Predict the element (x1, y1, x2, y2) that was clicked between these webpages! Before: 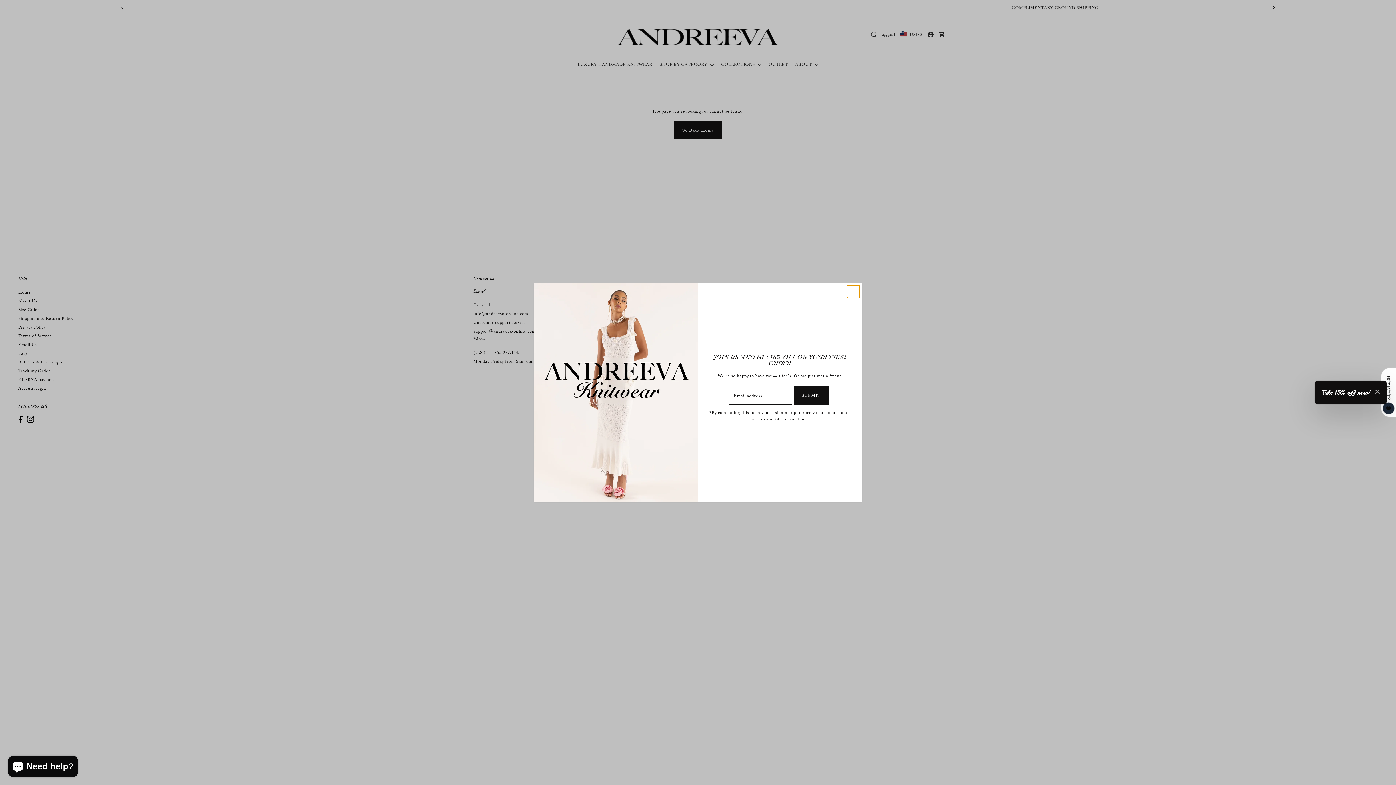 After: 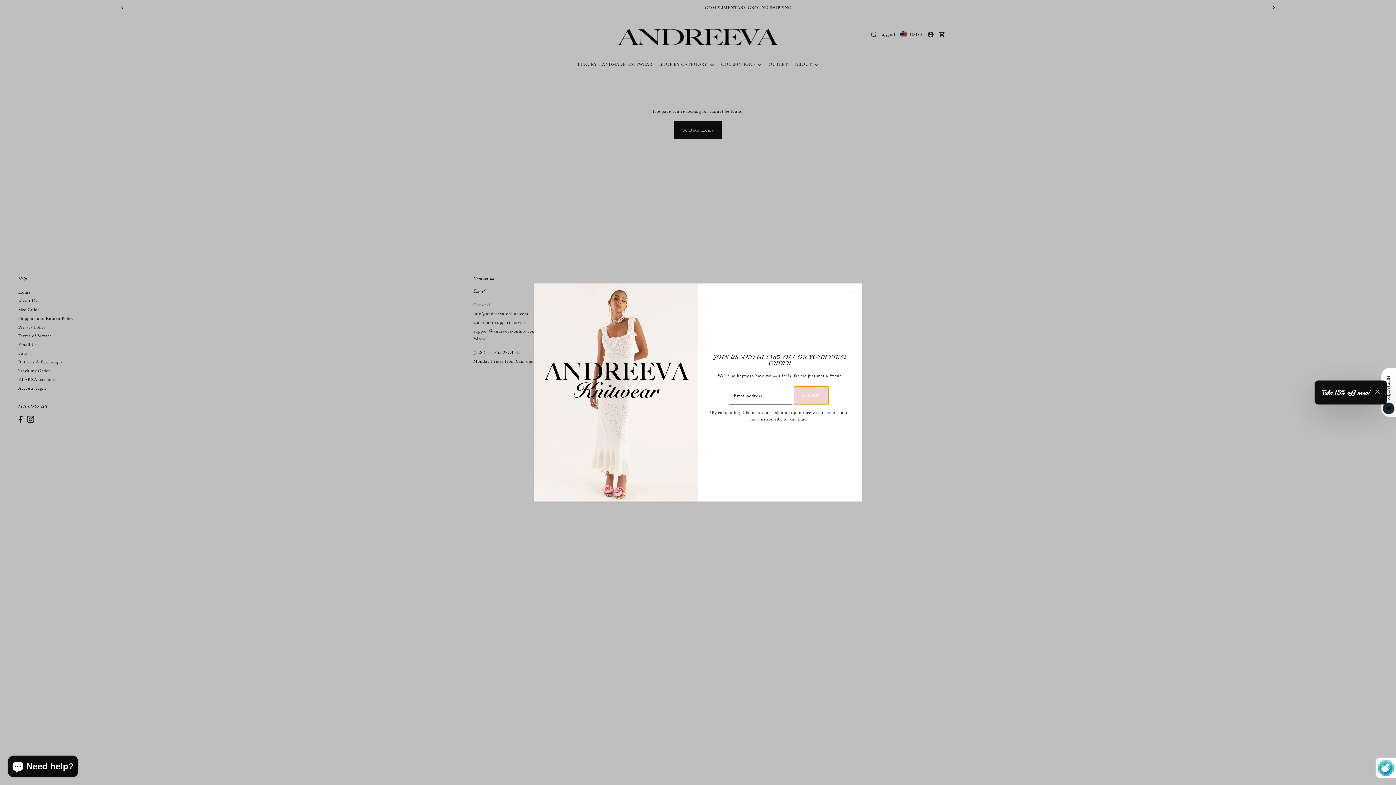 Action: bbox: (794, 386, 828, 405) label: SUBMIT